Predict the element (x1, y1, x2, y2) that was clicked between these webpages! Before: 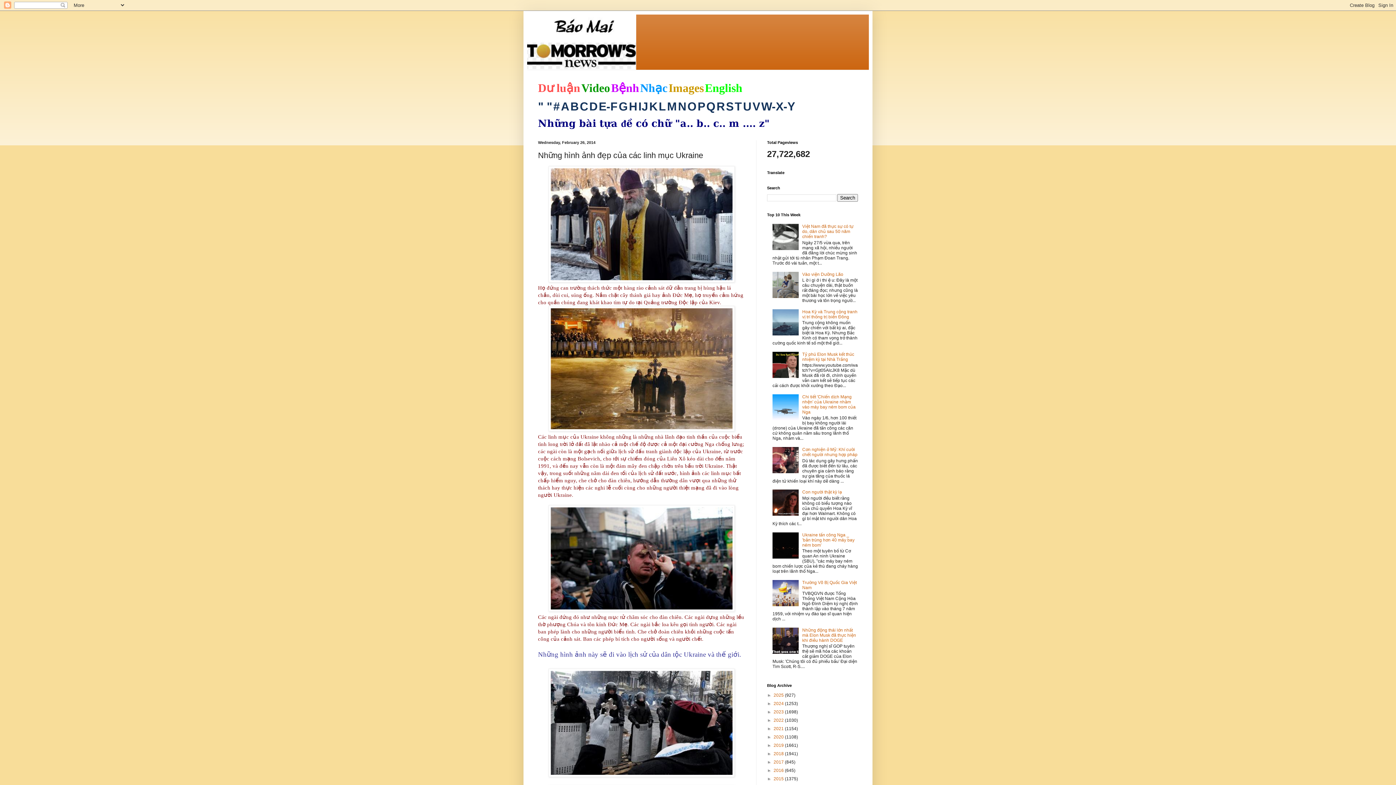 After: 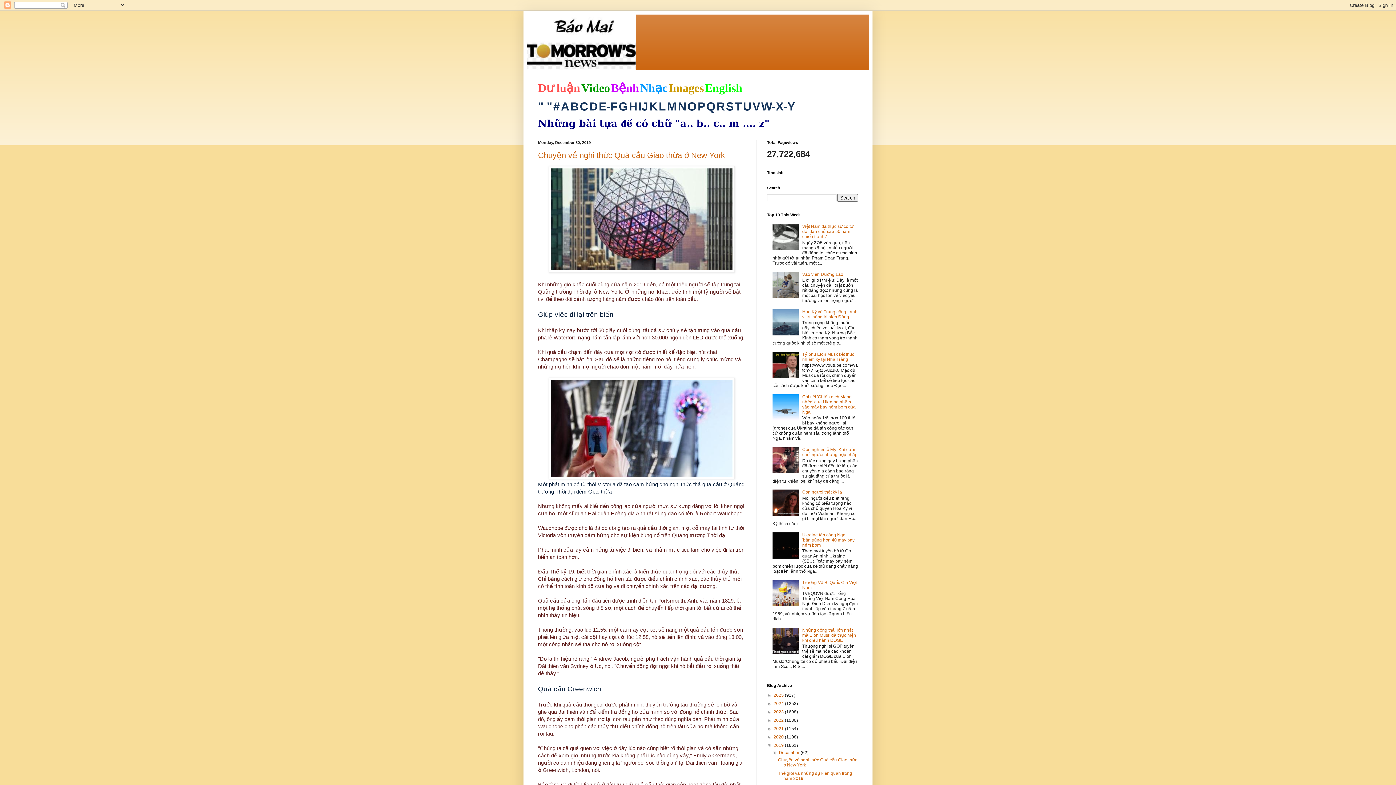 Action: bbox: (773, 743, 785, 748) label: 2019 